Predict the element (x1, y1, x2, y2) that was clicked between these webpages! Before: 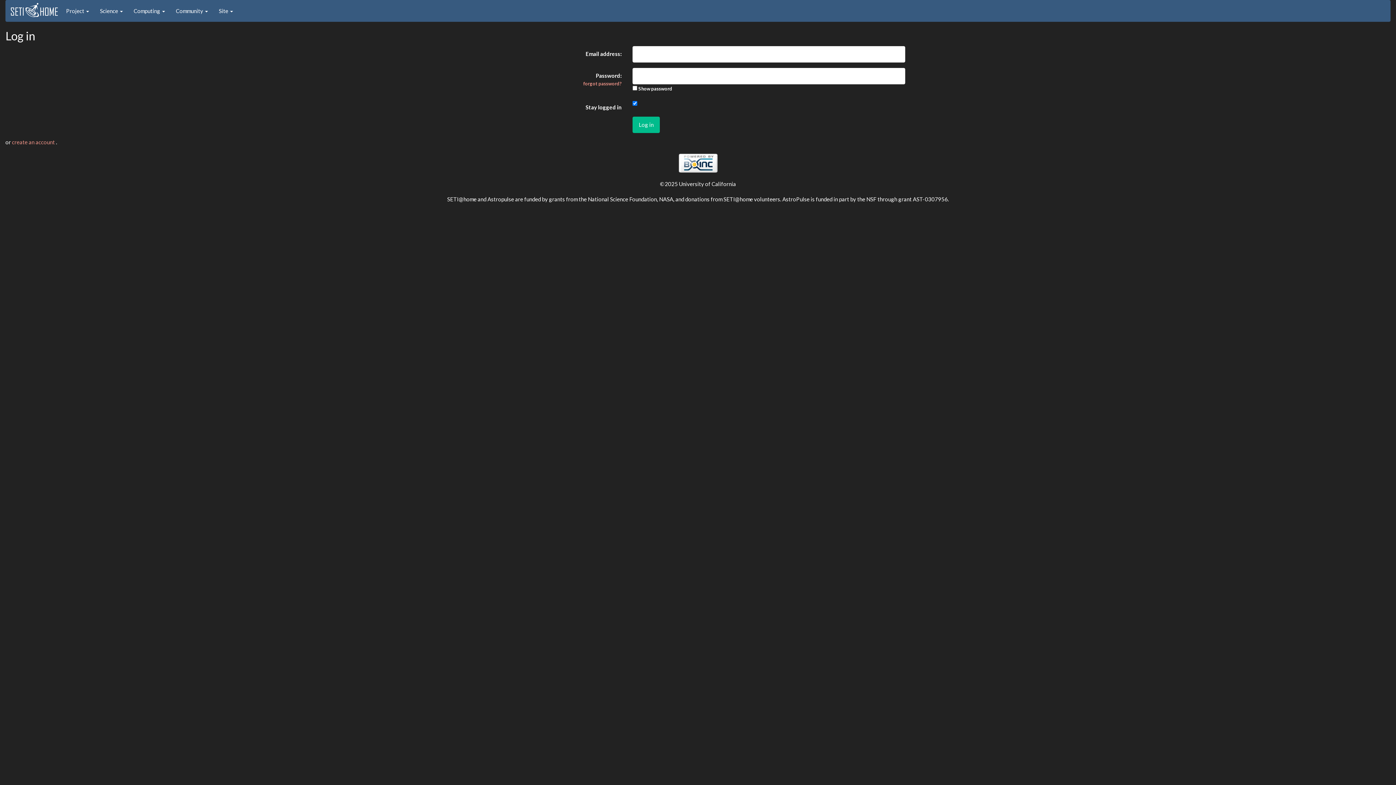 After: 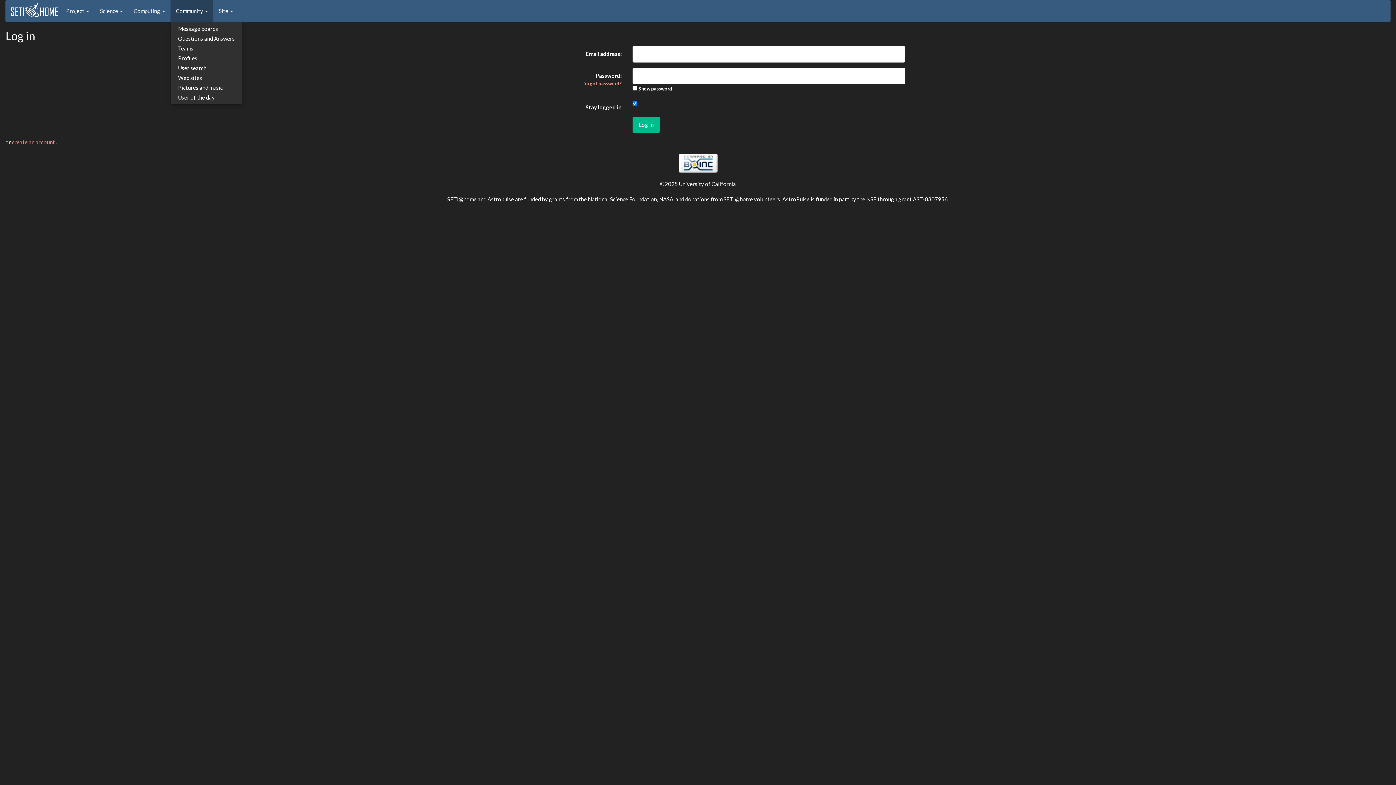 Action: bbox: (170, 0, 213, 21) label: Community 